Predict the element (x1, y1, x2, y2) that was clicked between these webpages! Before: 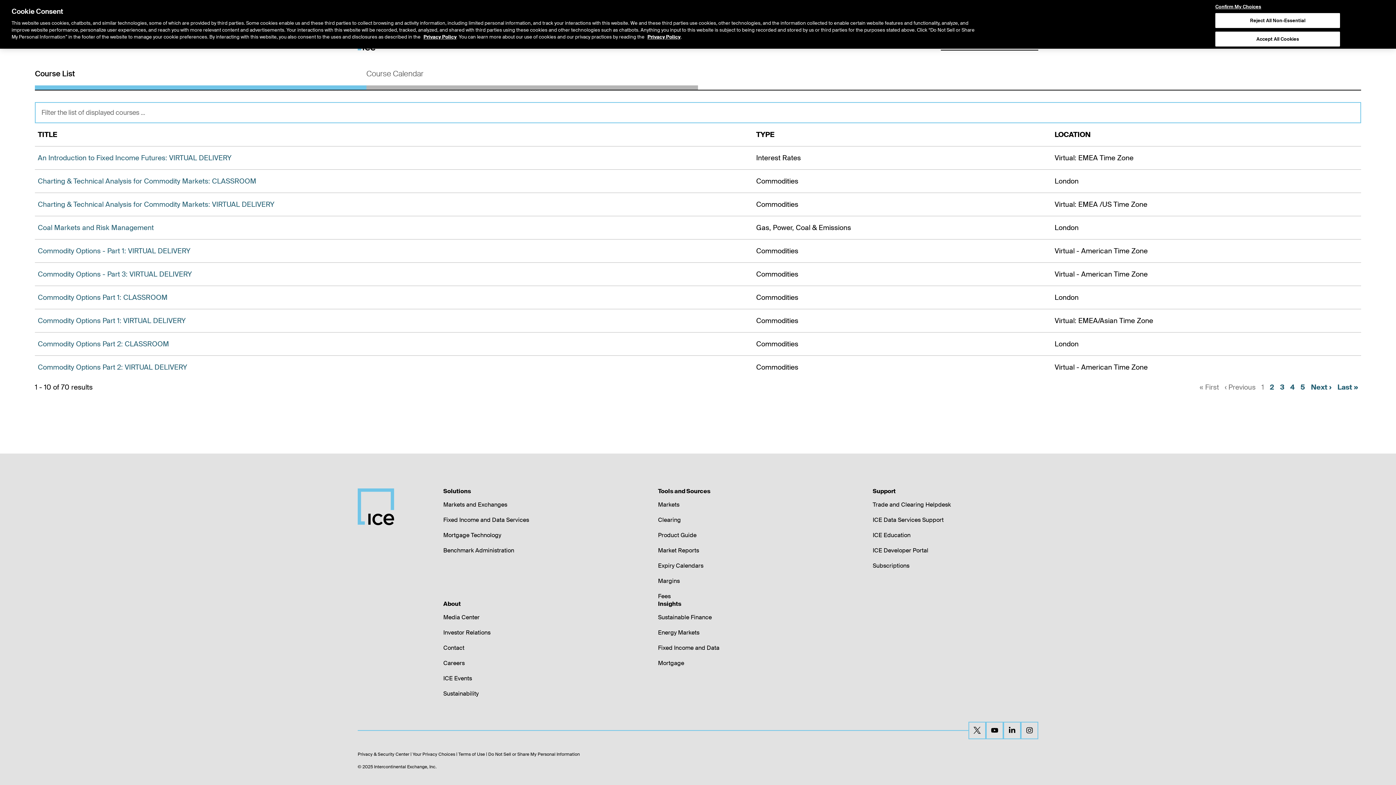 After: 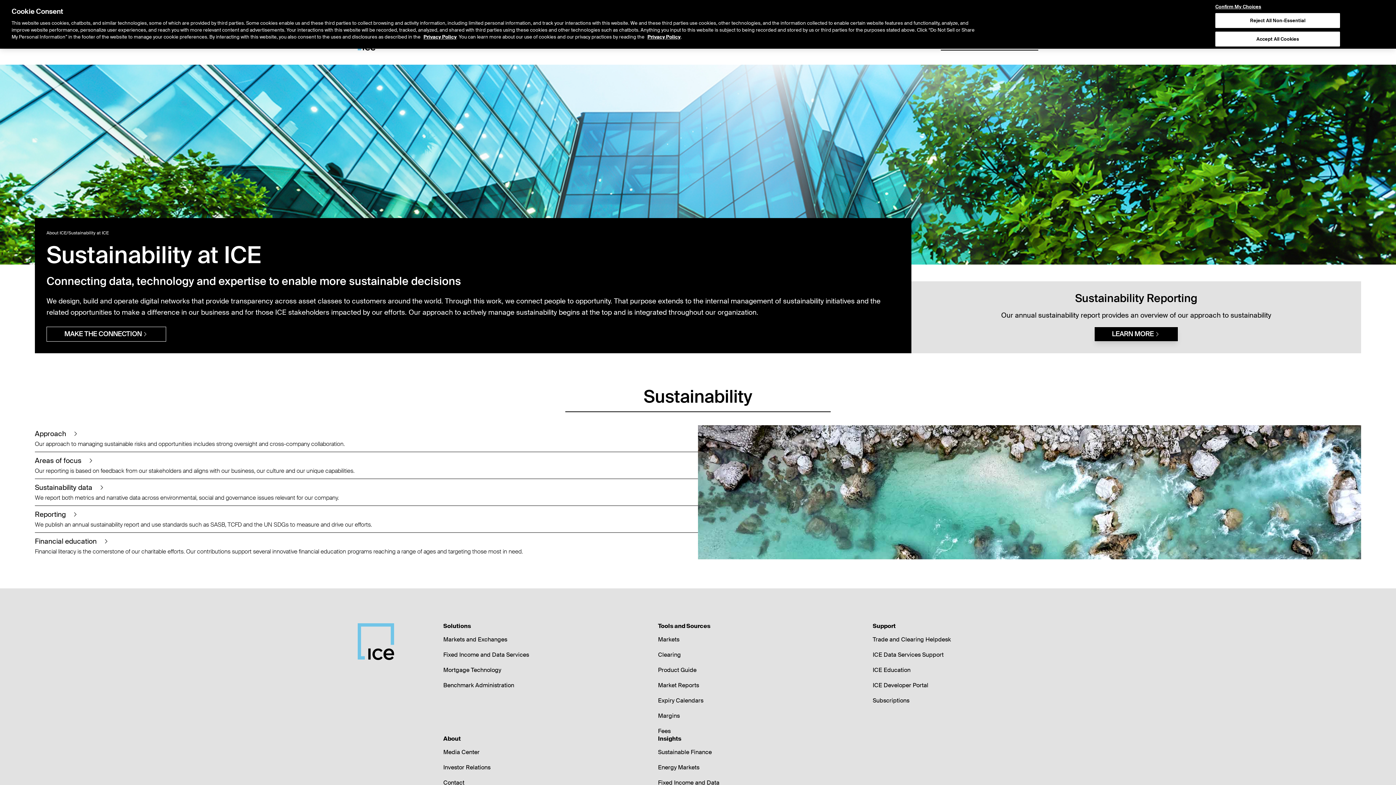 Action: label: Sustainability bbox: (443, 690, 478, 697)